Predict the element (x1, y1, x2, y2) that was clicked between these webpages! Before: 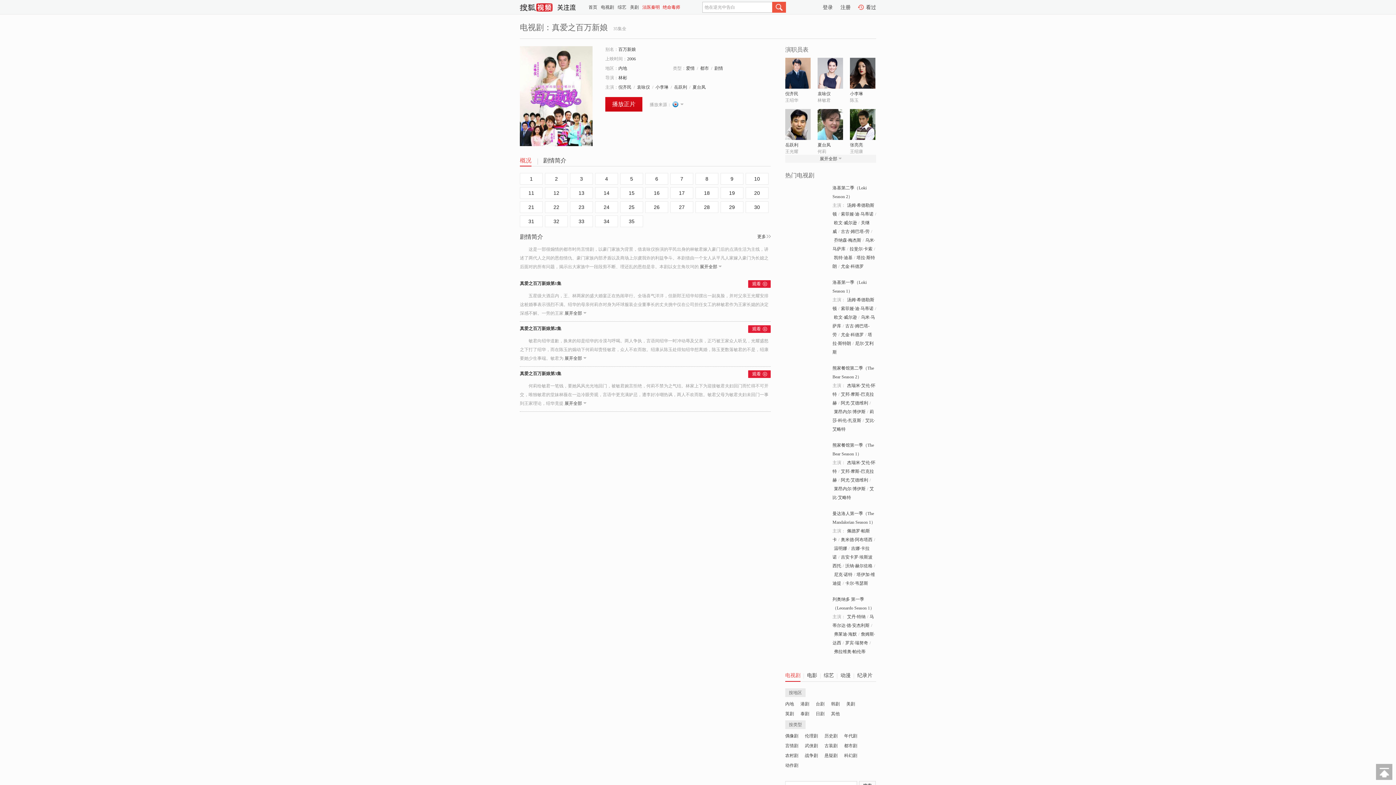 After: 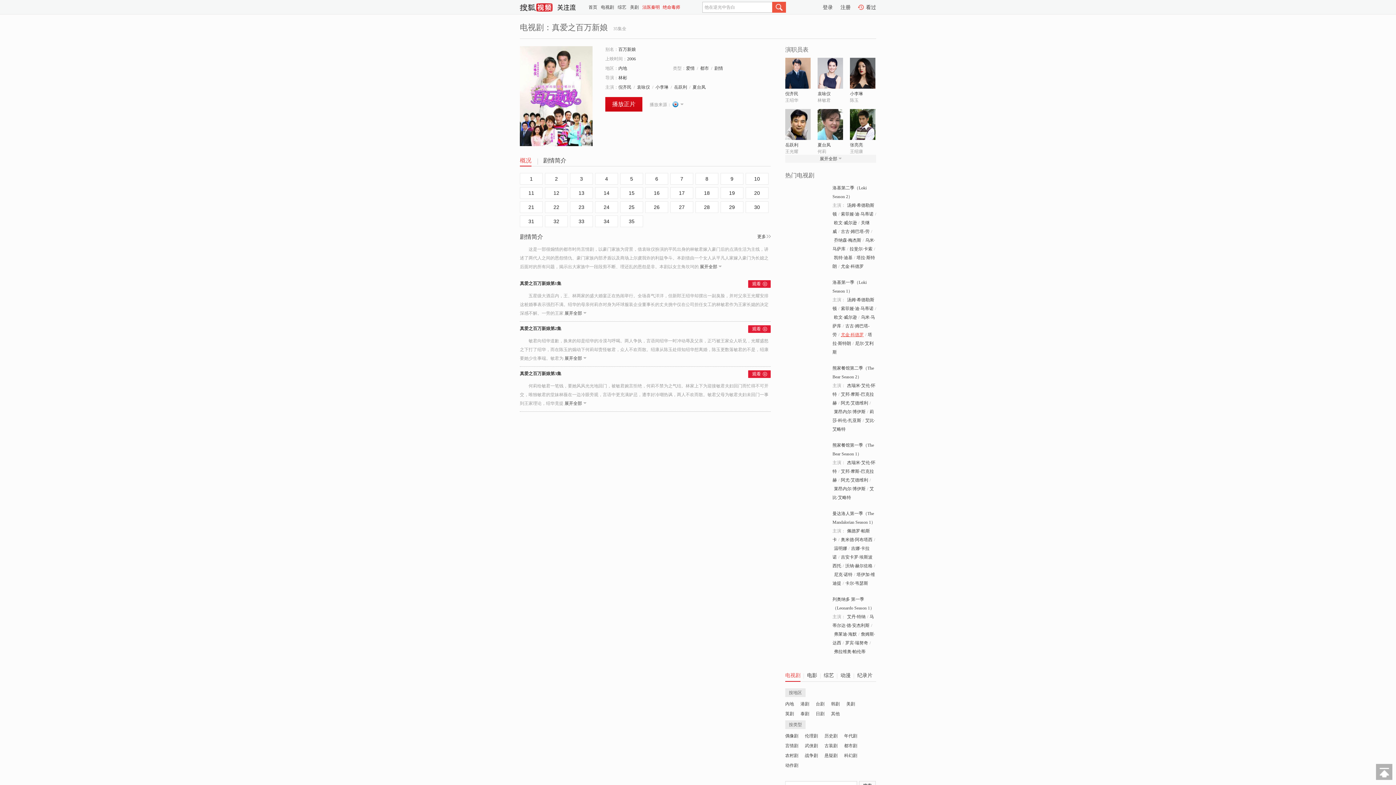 Action: label: 尤金·科德罗 bbox: (841, 332, 864, 337)